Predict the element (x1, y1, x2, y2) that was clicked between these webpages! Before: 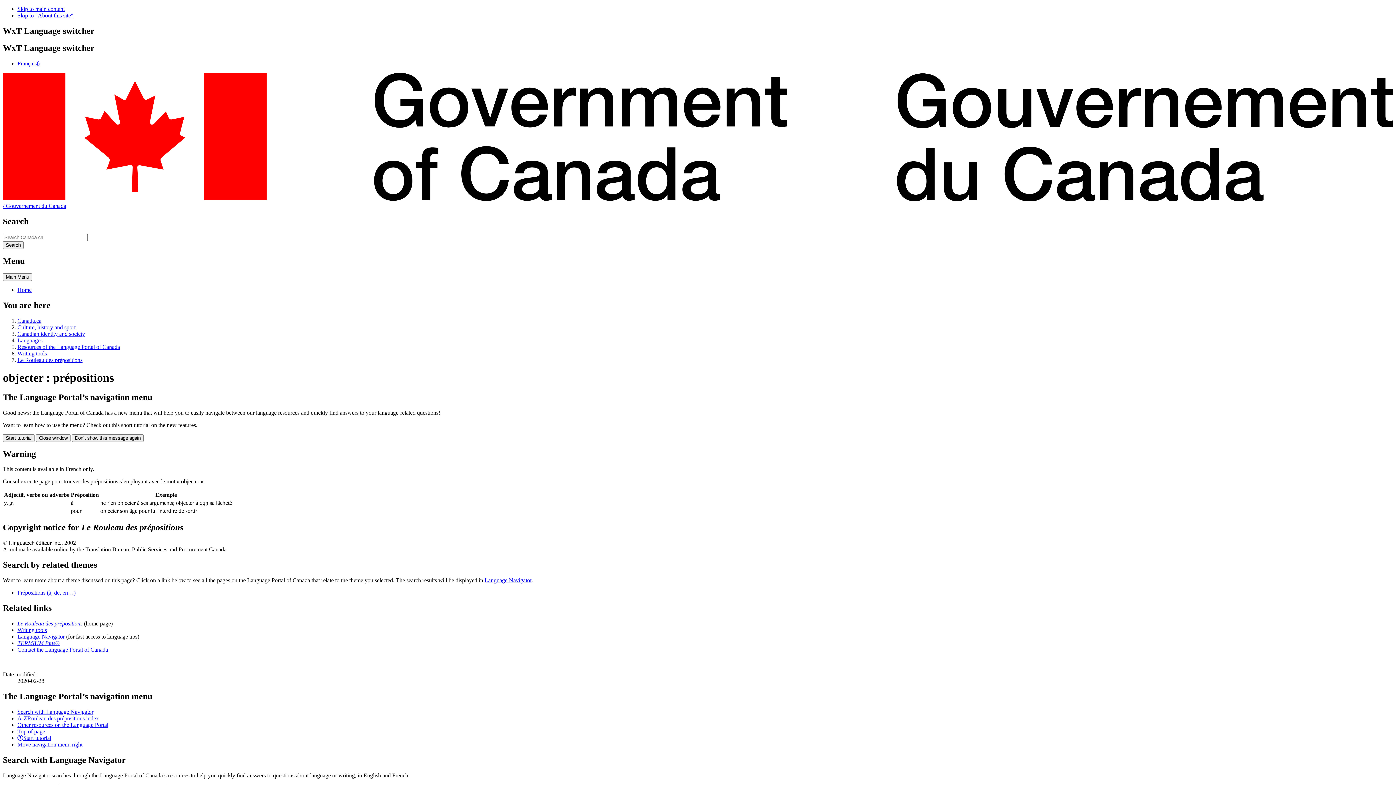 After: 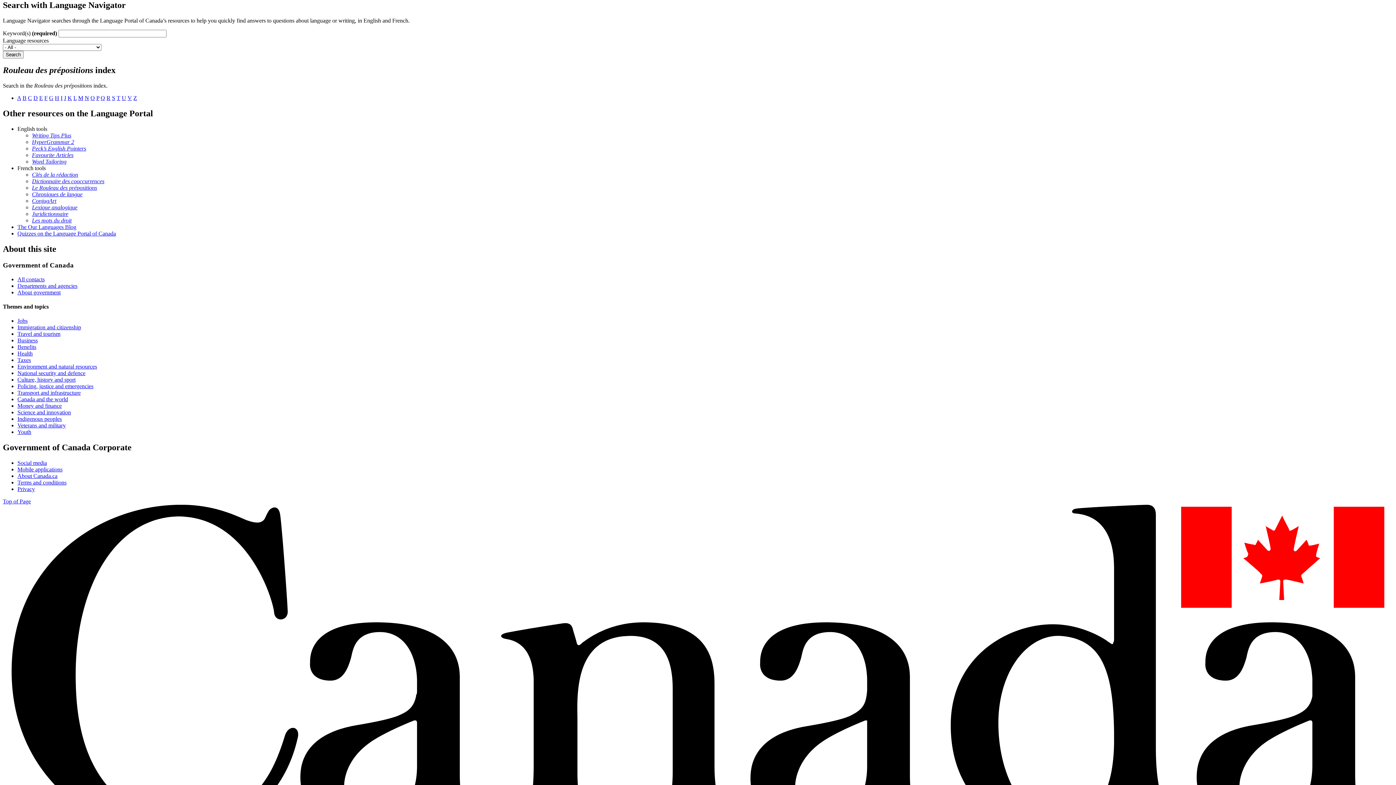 Action: bbox: (17, 708, 93, 715) label: Search with Language Navigator